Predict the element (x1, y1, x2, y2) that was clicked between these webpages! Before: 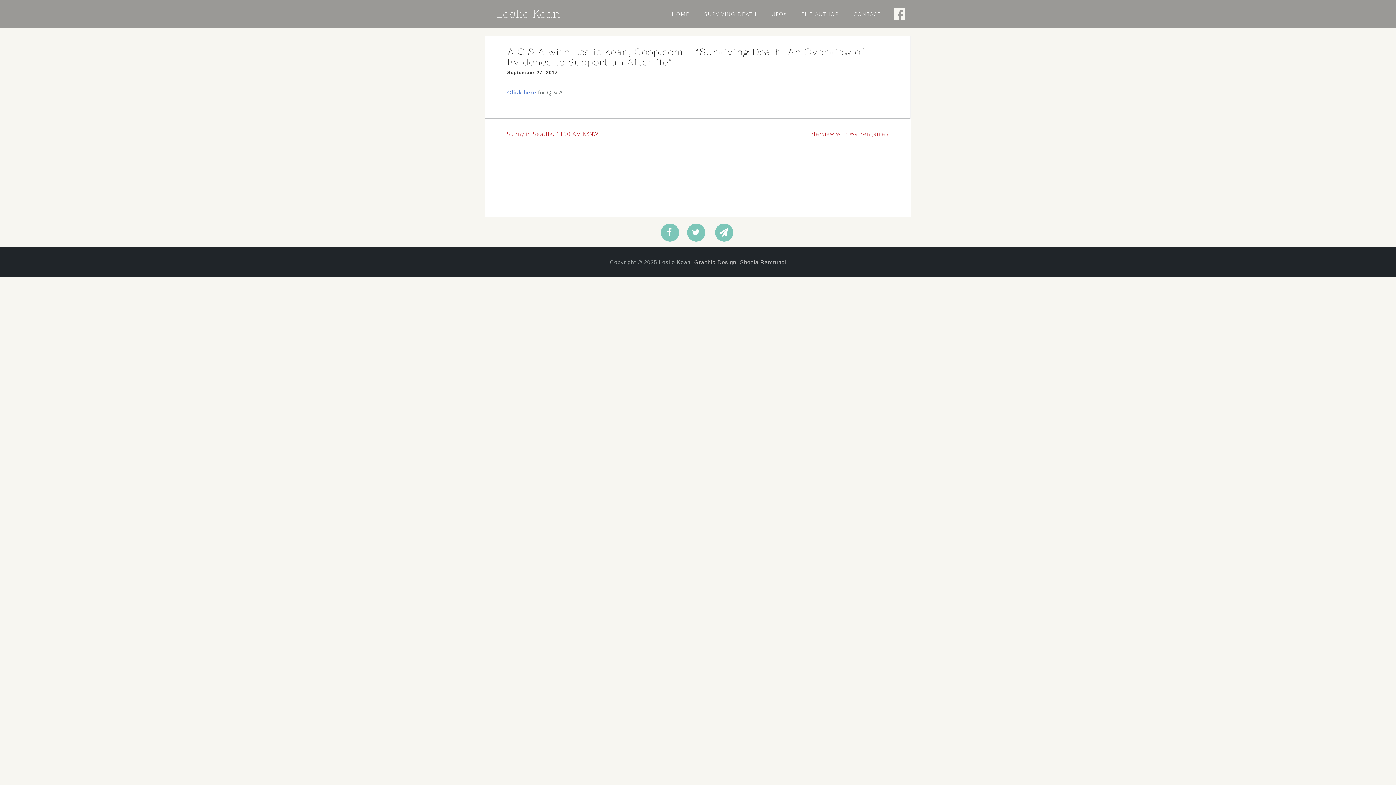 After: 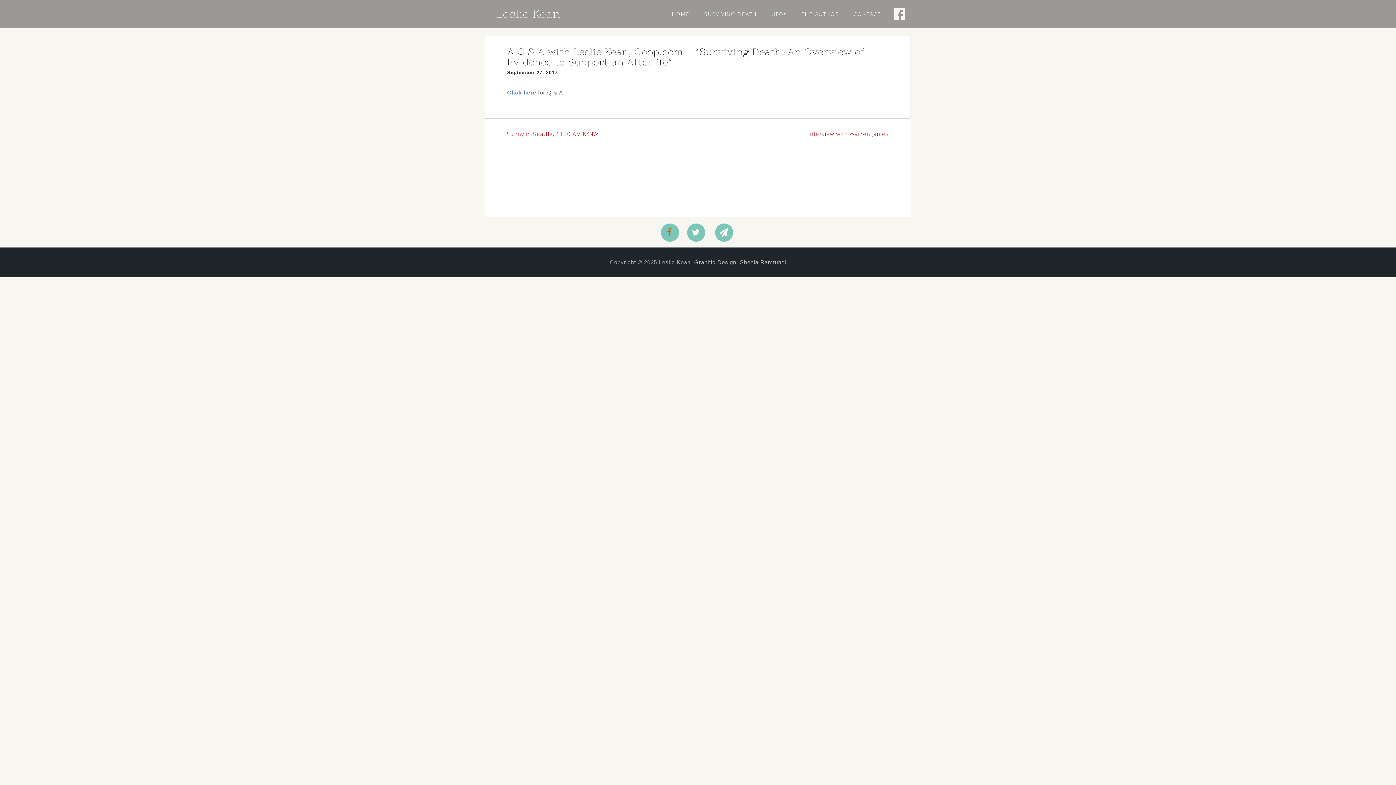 Action: bbox: (660, 227, 679, 237)